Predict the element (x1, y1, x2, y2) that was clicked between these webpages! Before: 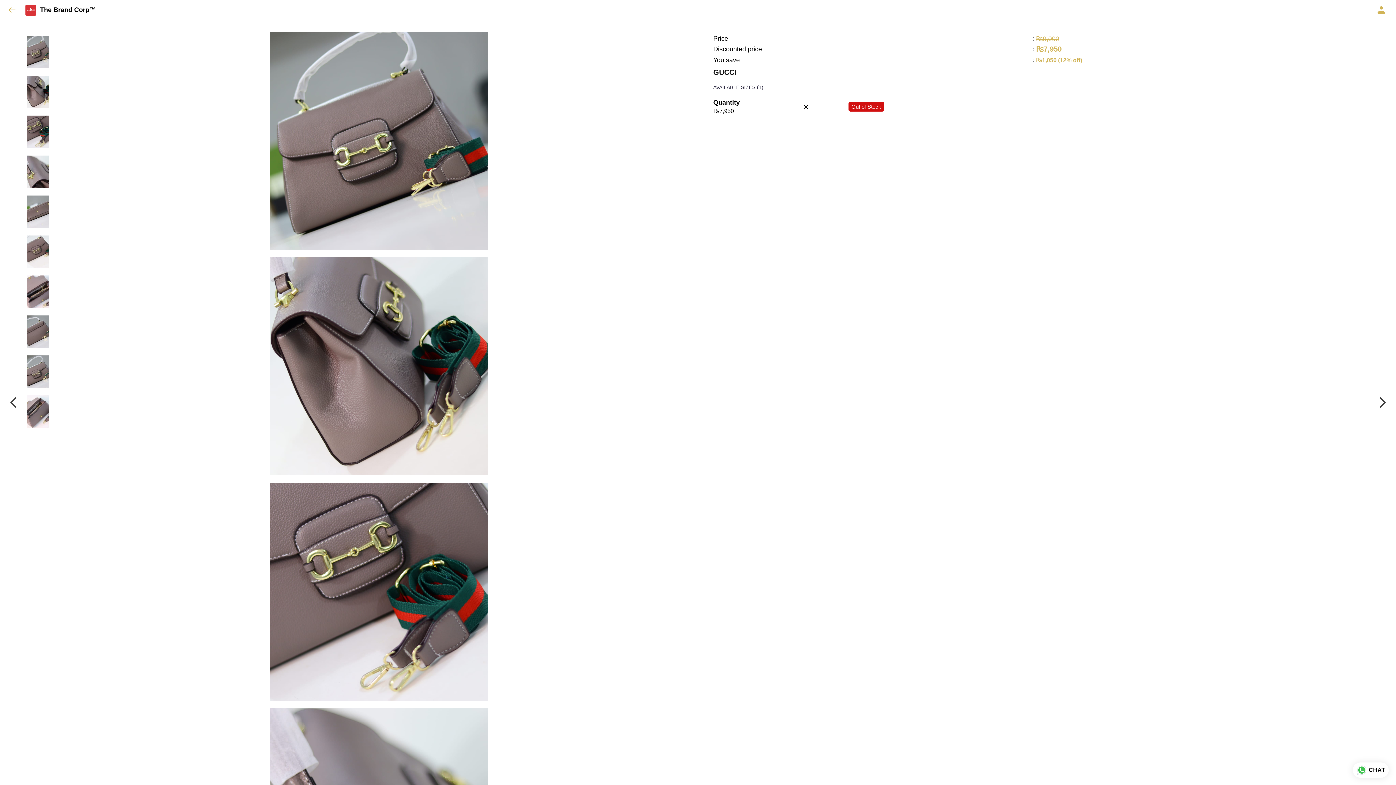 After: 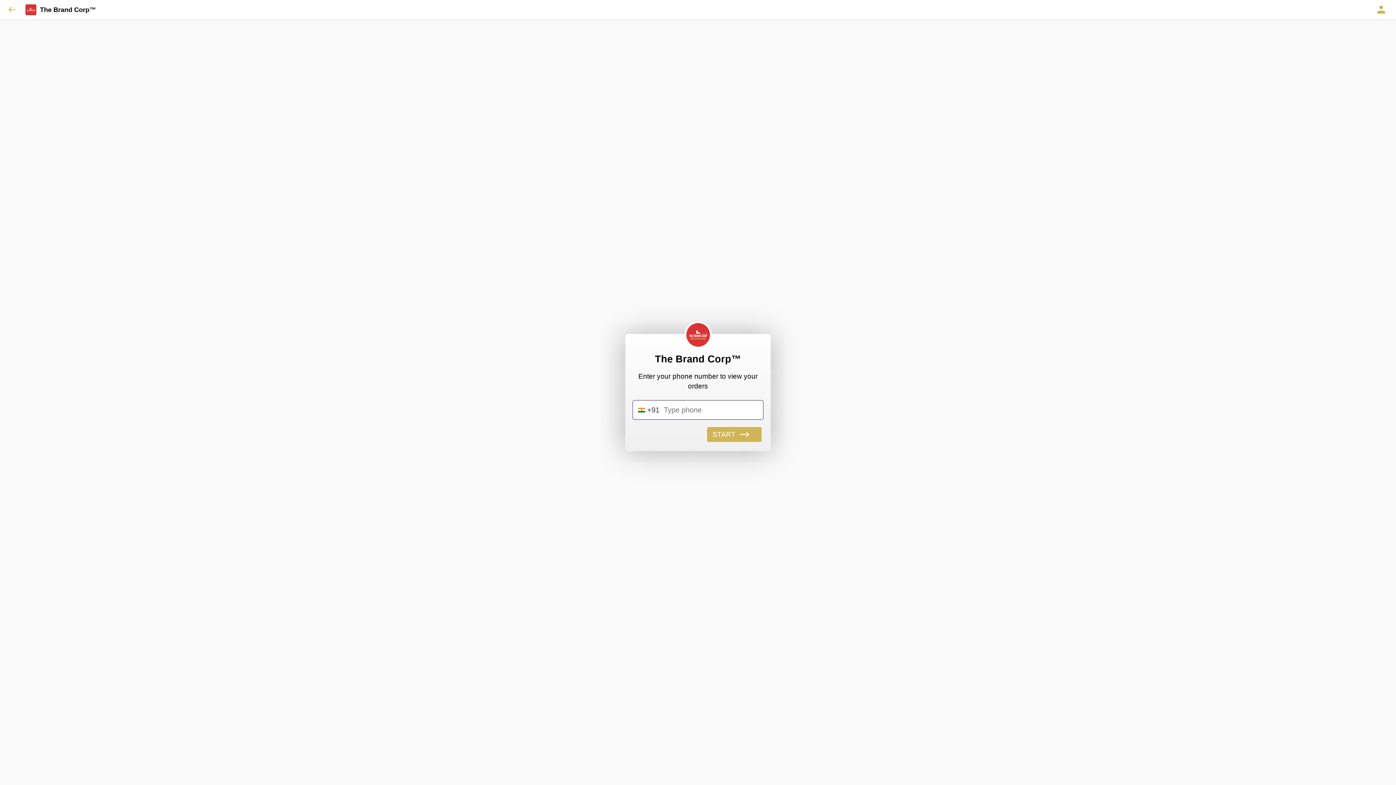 Action: bbox: (1374, 2, 1389, 17)